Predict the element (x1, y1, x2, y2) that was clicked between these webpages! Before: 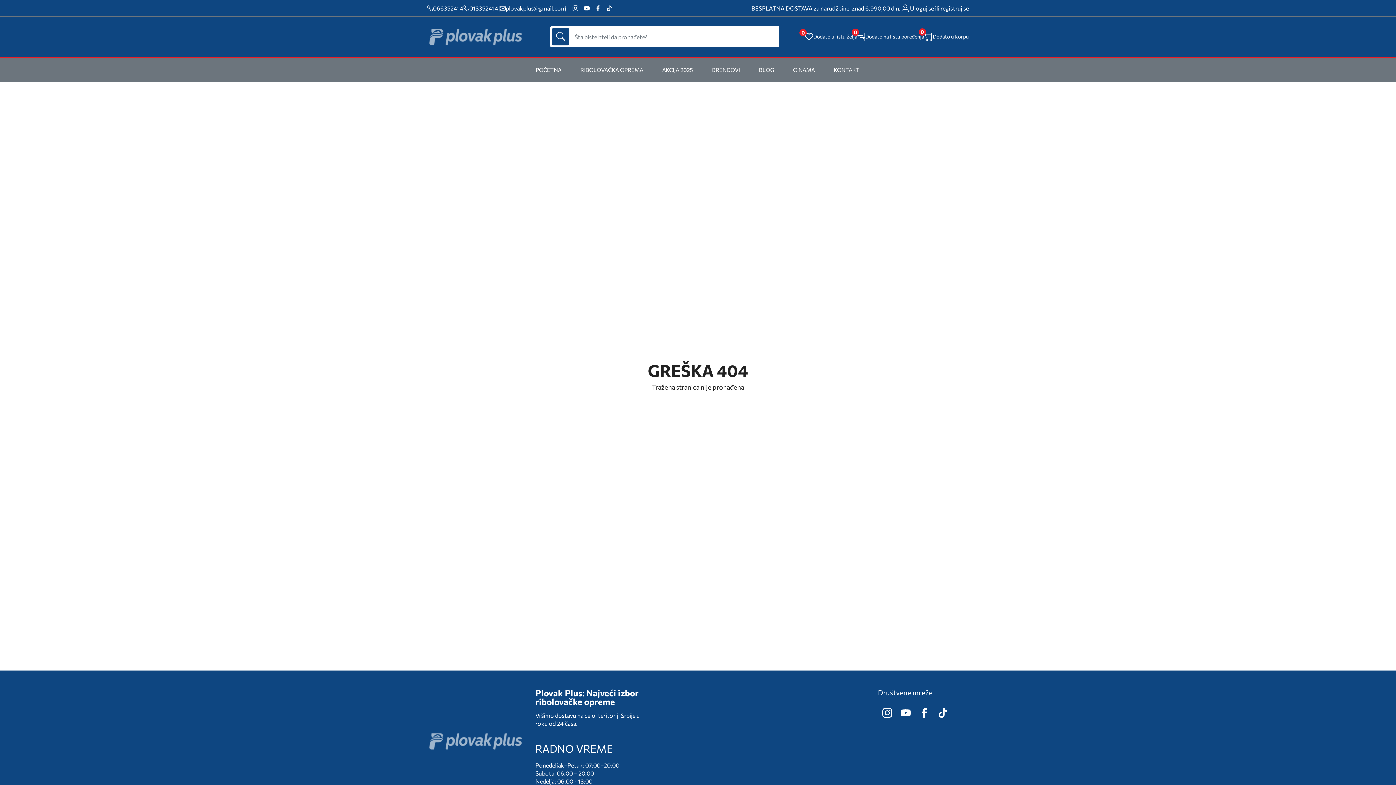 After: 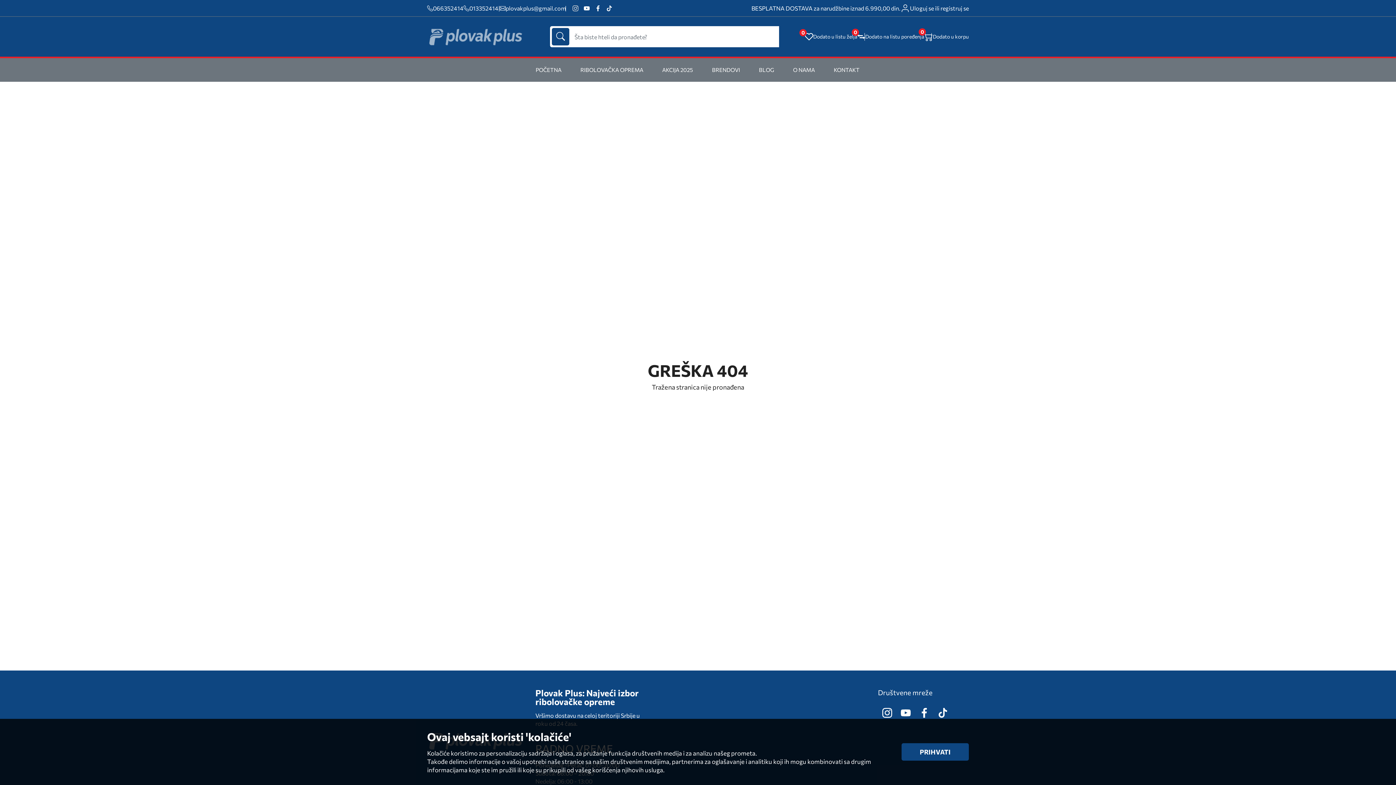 Action: label: instagram bbox: (569, 2, 581, 13)